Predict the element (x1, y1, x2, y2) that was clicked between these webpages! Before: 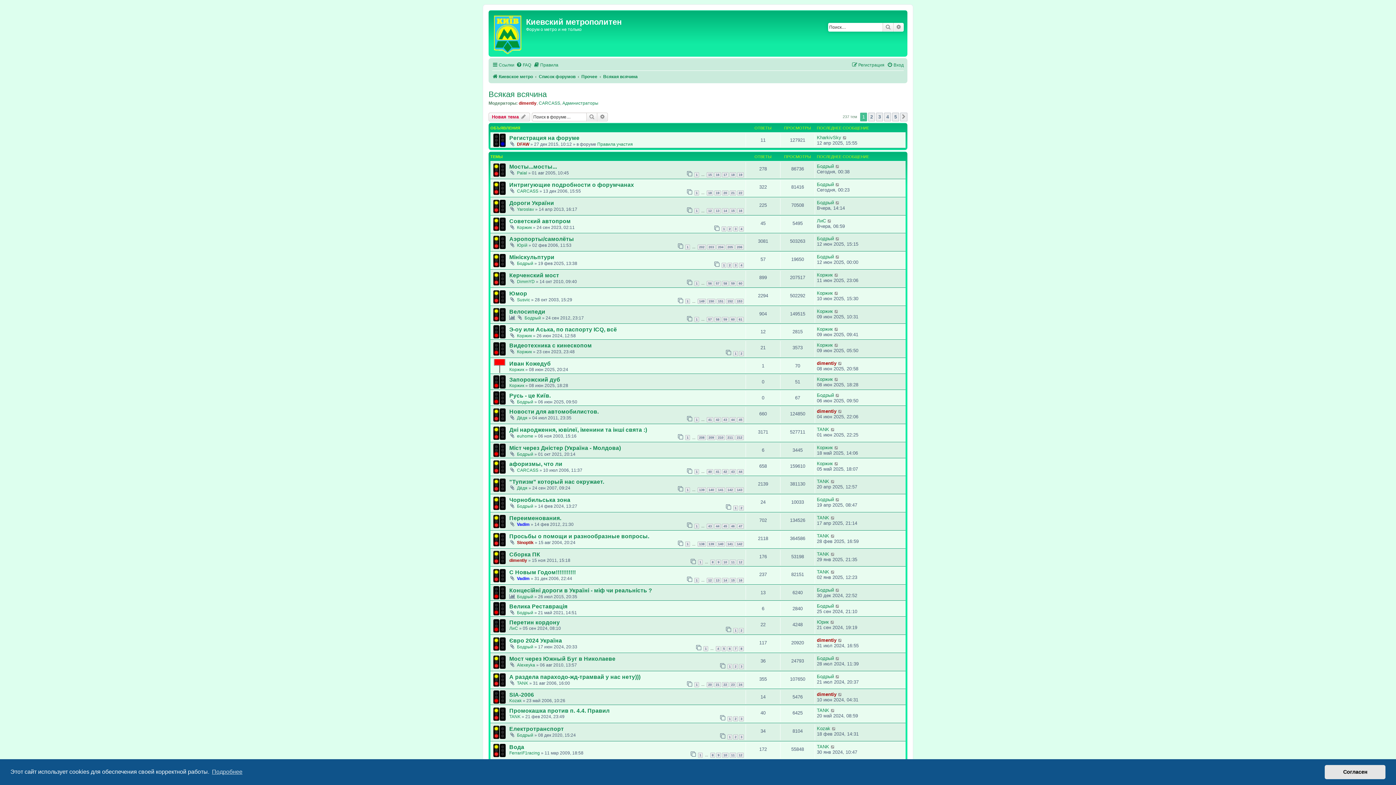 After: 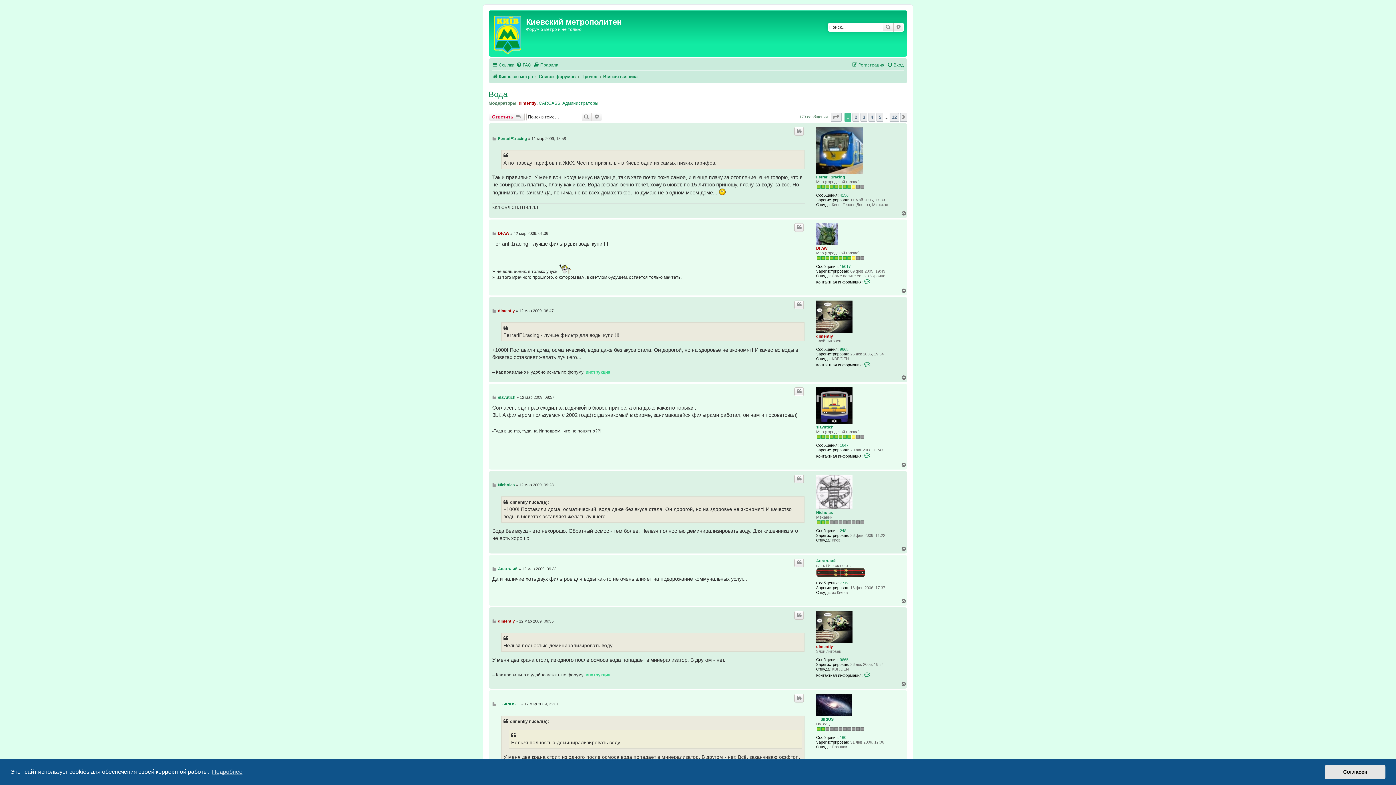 Action: label: 1 bbox: (698, 752, 702, 758)